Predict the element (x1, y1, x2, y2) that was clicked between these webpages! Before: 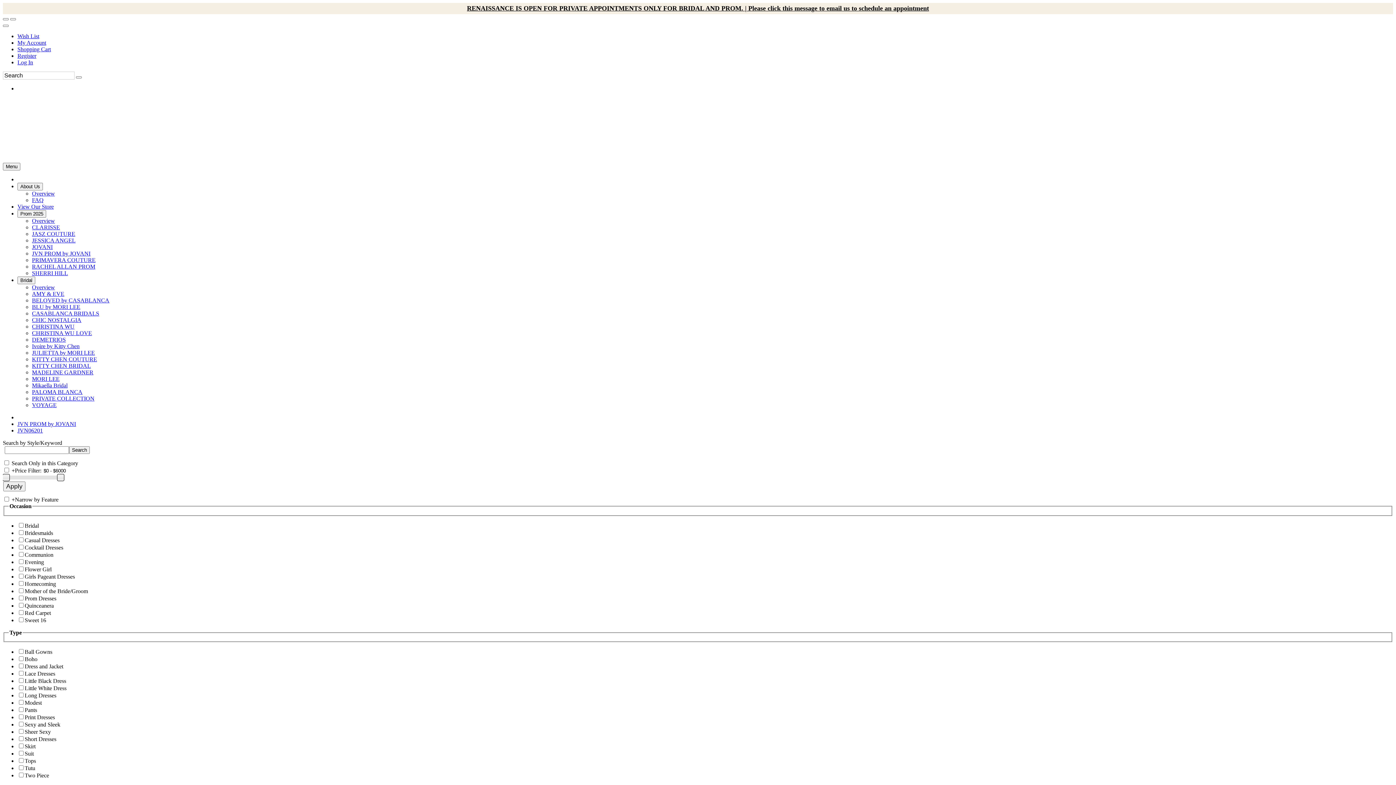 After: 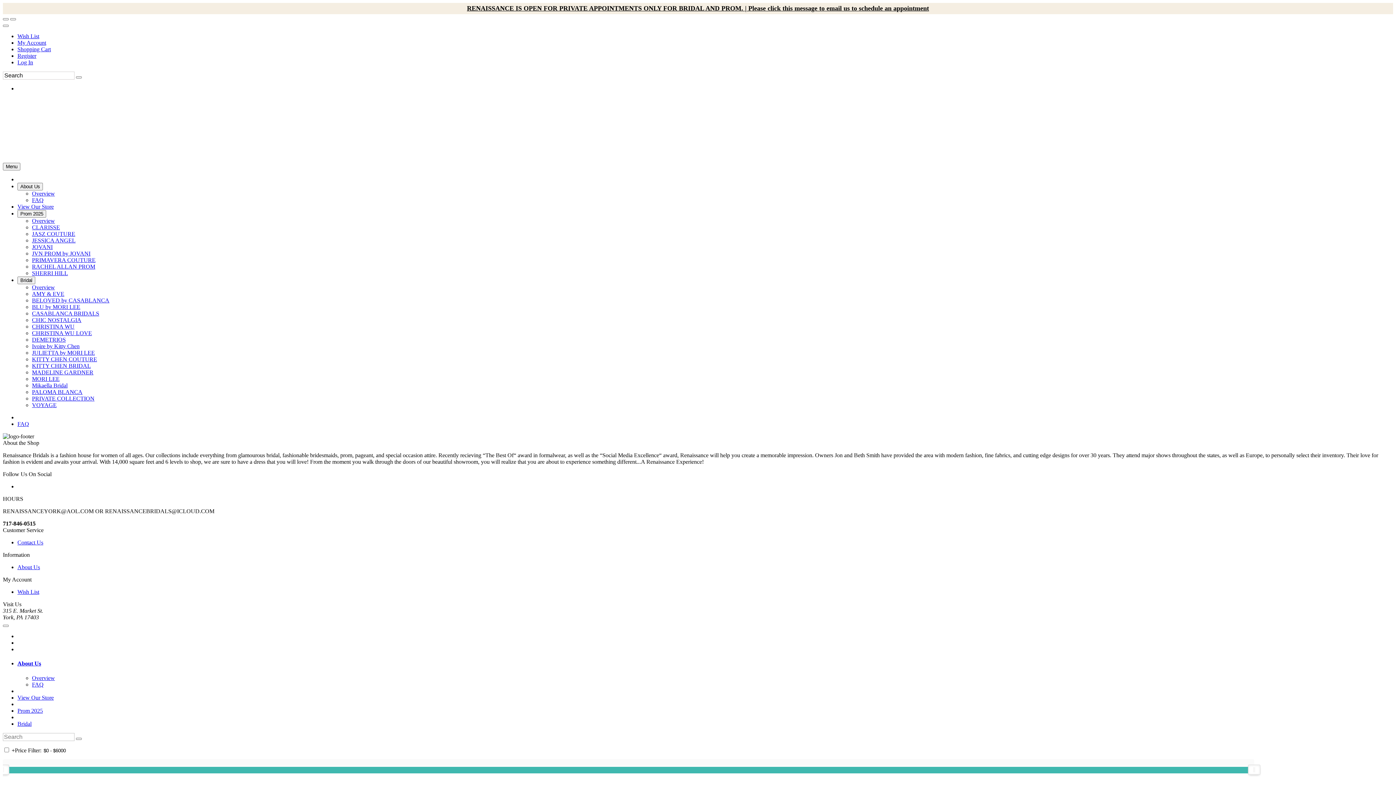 Action: label: FAQ bbox: (32, 197, 43, 203)